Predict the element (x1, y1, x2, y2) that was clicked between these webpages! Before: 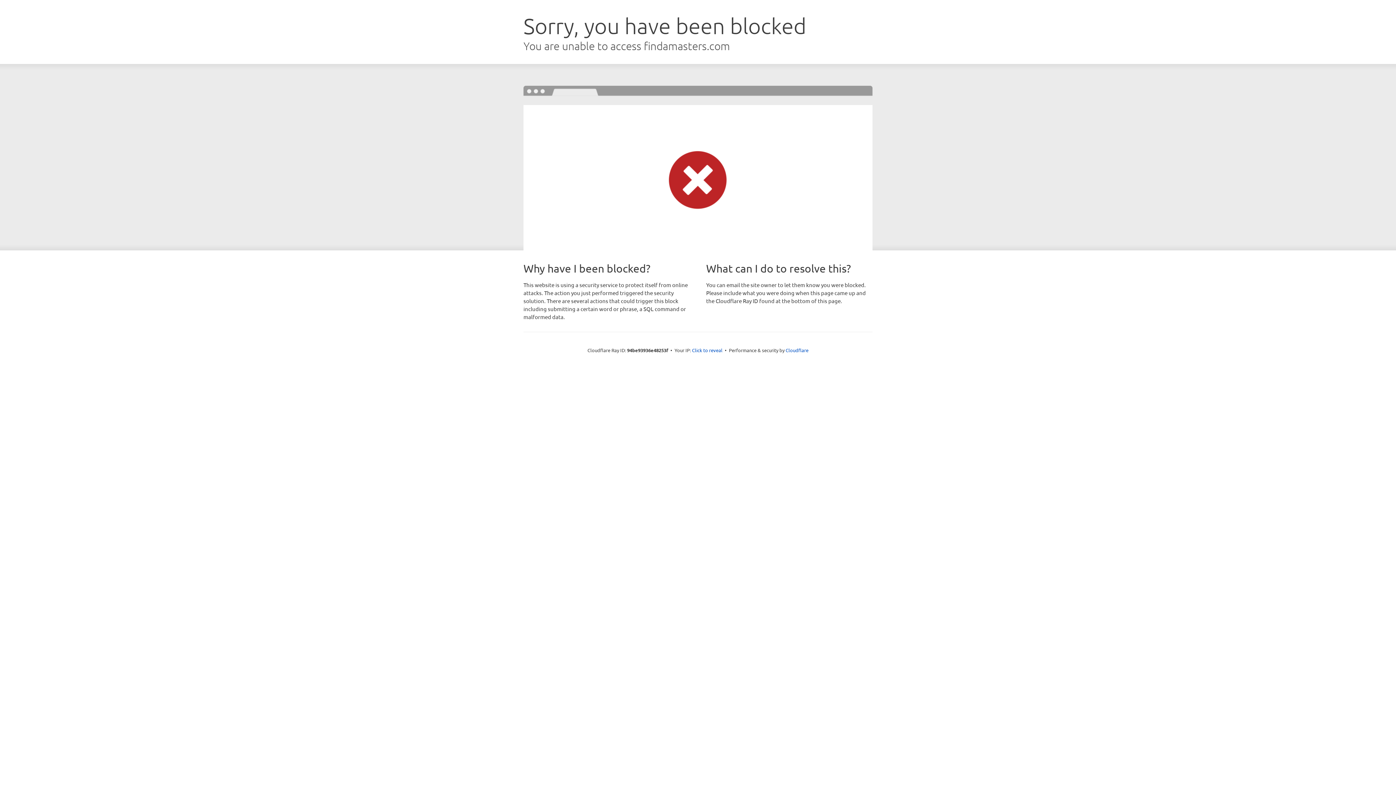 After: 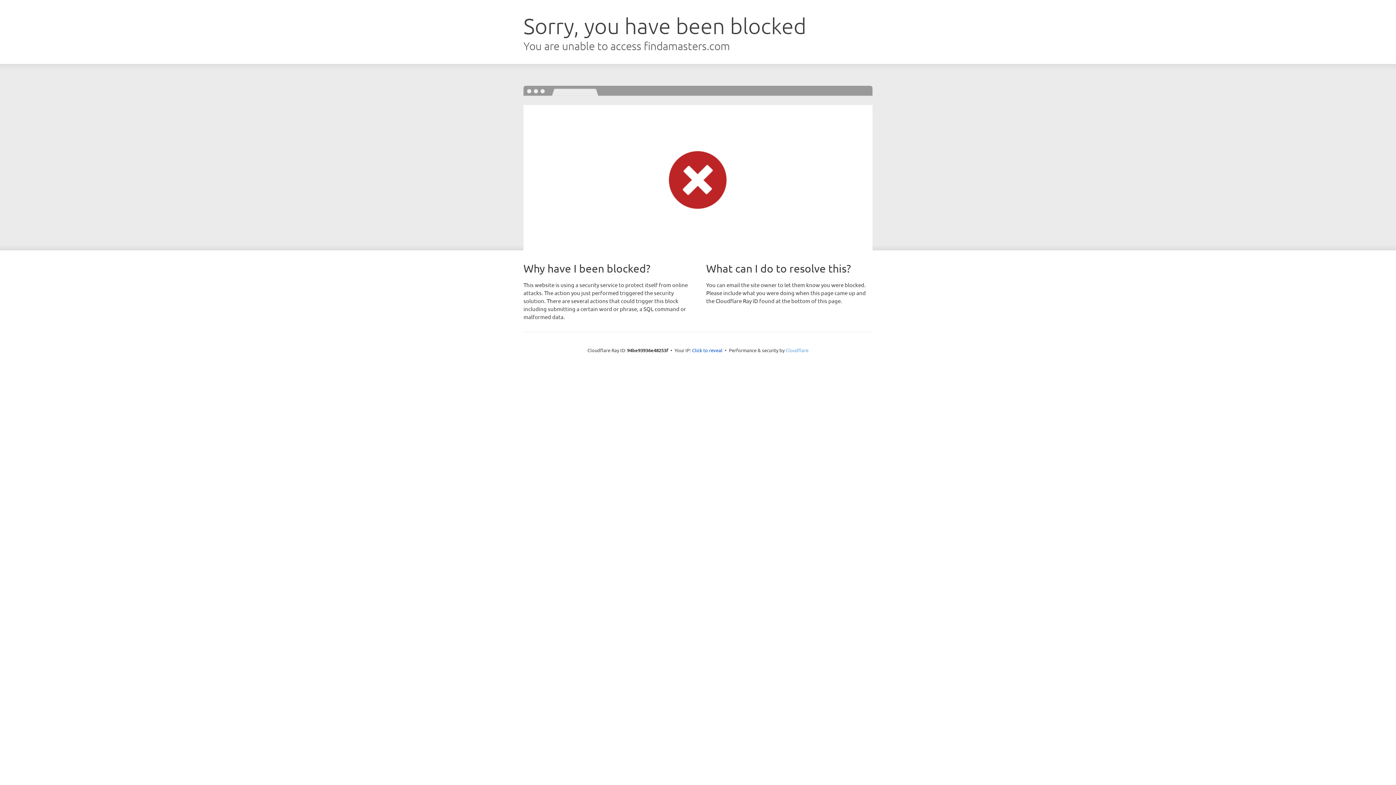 Action: bbox: (785, 347, 808, 353) label: Cloudflare